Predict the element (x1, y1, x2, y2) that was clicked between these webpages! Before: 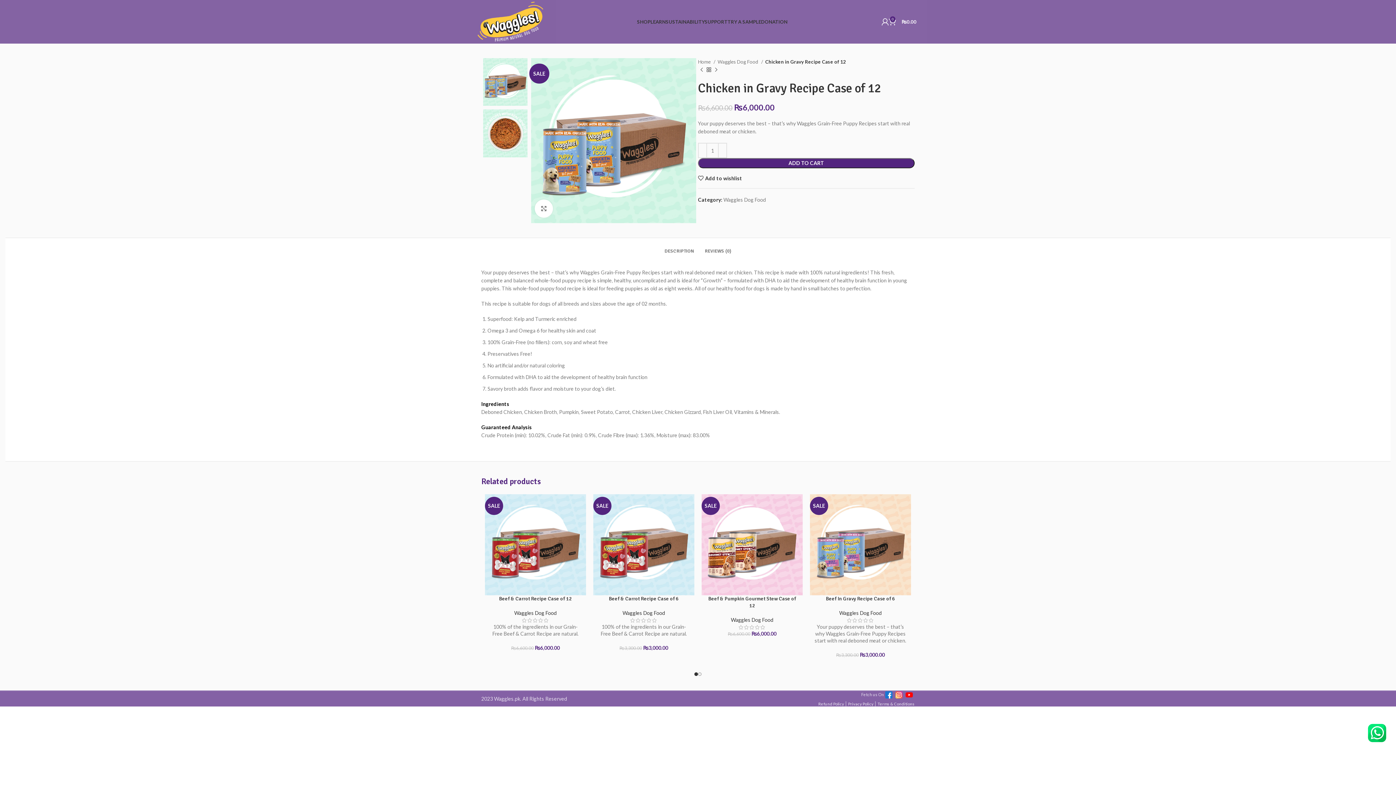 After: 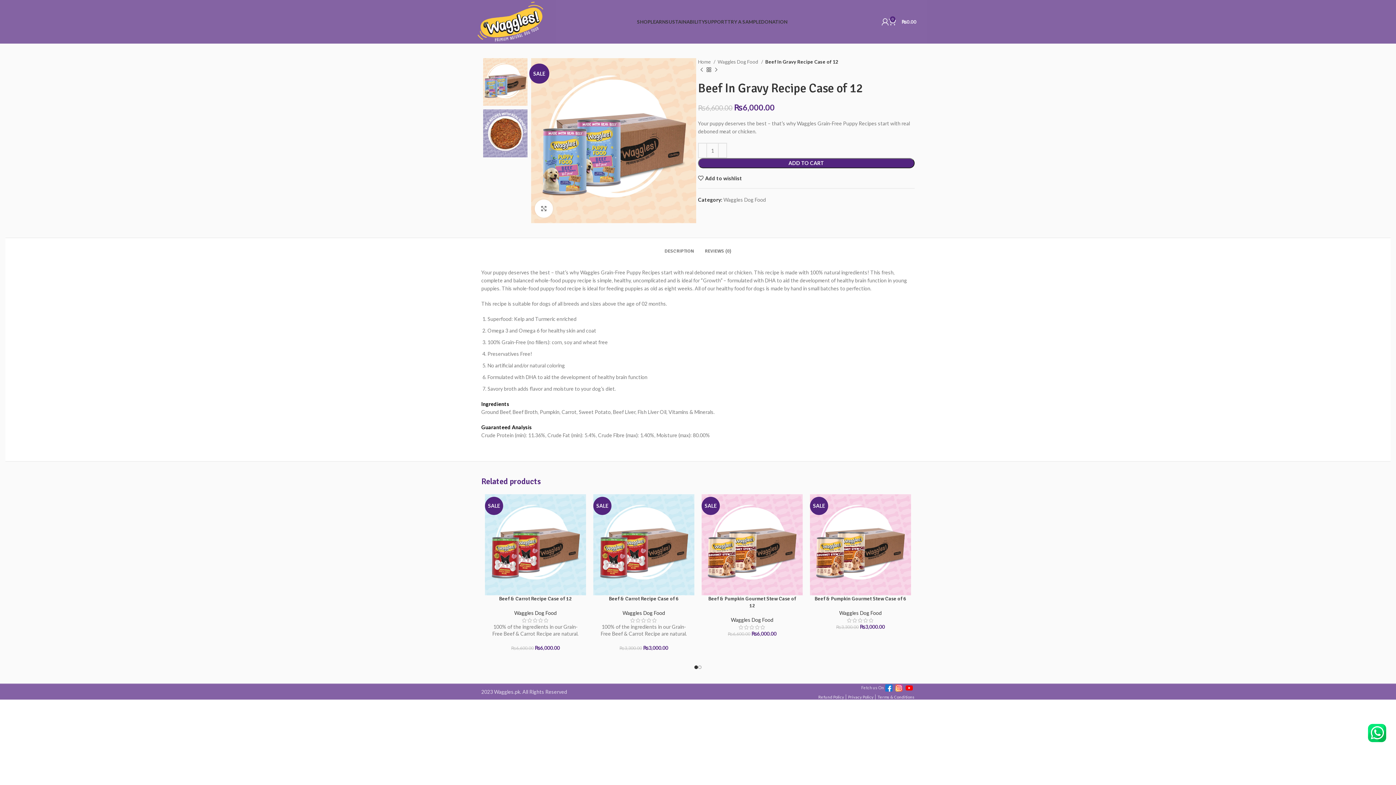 Action: label: Next product bbox: (712, 66, 720, 73)